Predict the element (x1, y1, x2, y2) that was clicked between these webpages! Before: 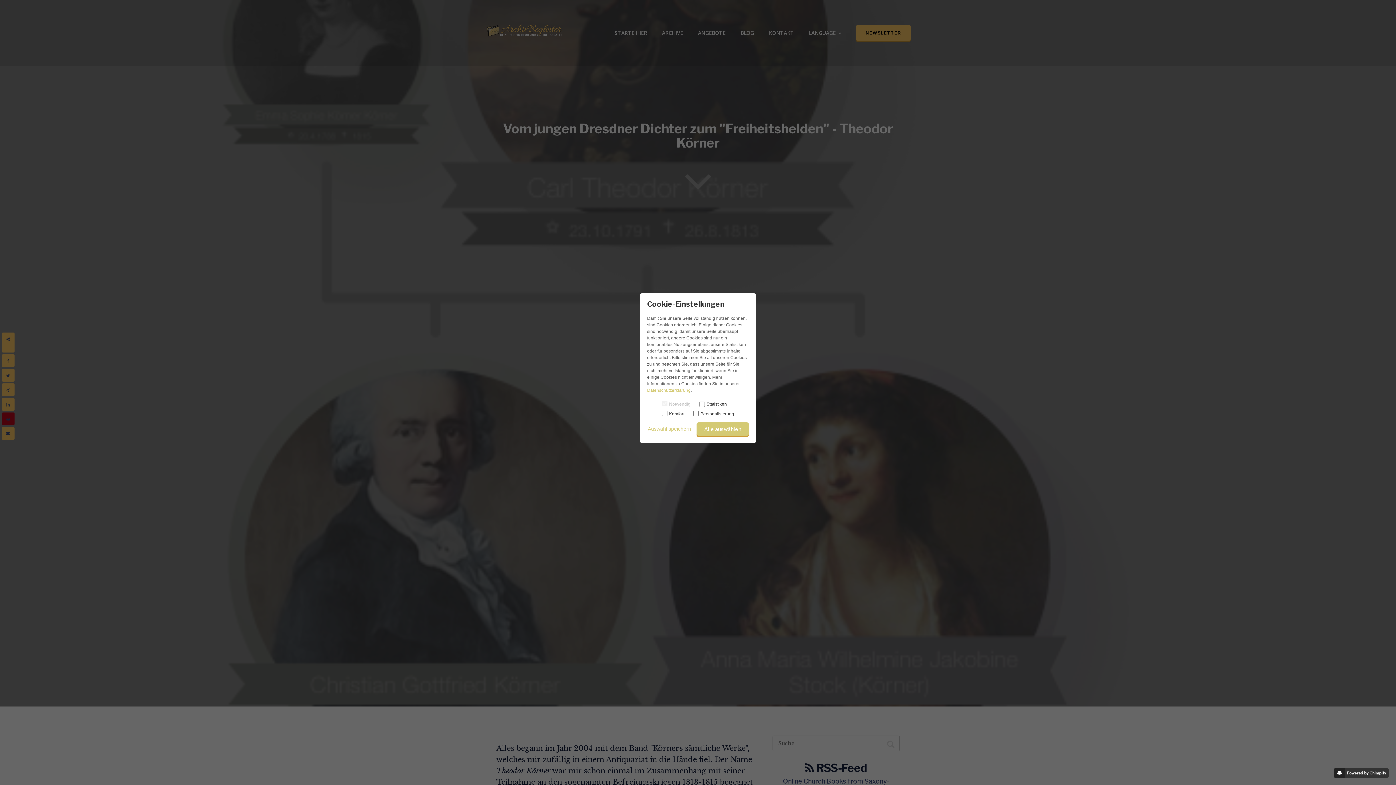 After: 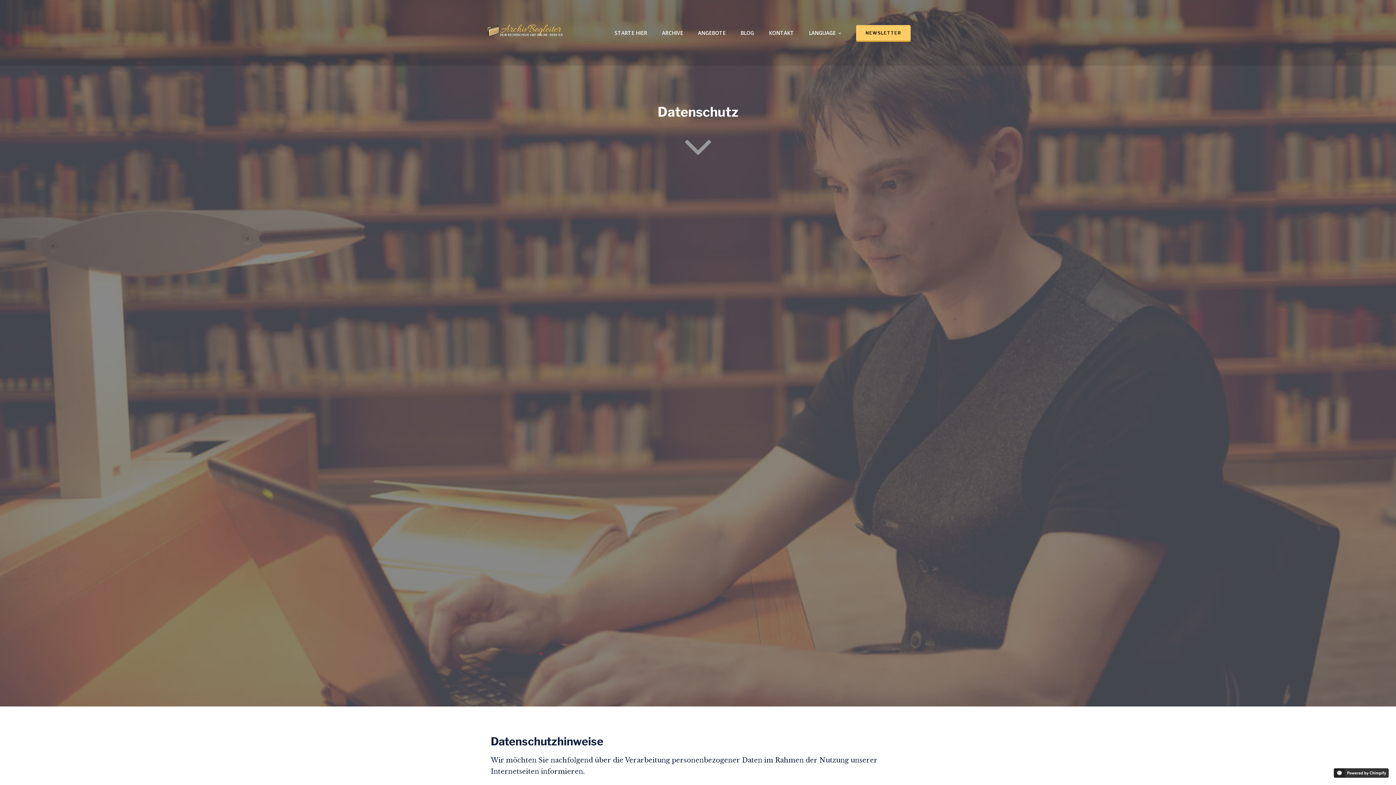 Action: label: Datenschutzerklärung bbox: (647, 388, 690, 393)